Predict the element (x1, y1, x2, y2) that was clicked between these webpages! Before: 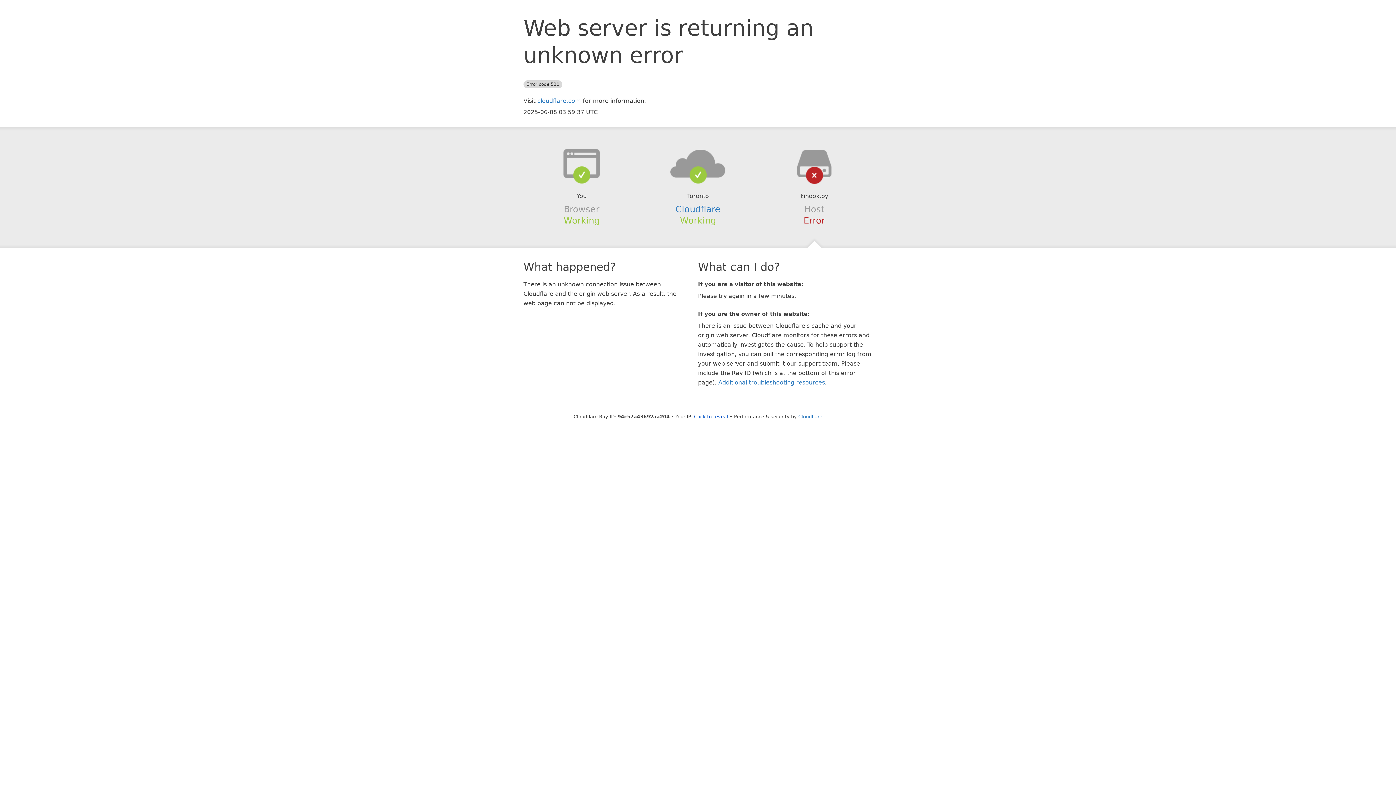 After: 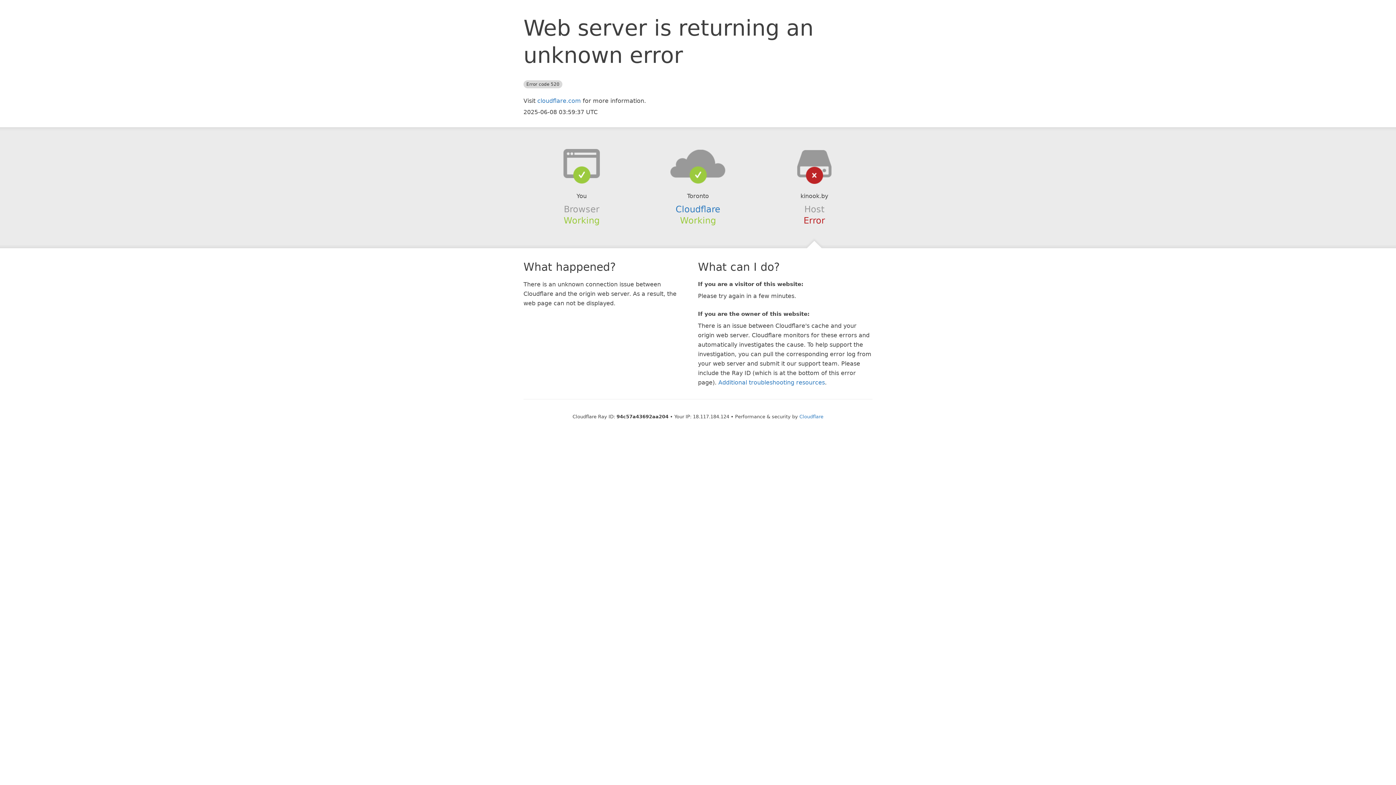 Action: bbox: (694, 414, 728, 419) label: Click to reveal